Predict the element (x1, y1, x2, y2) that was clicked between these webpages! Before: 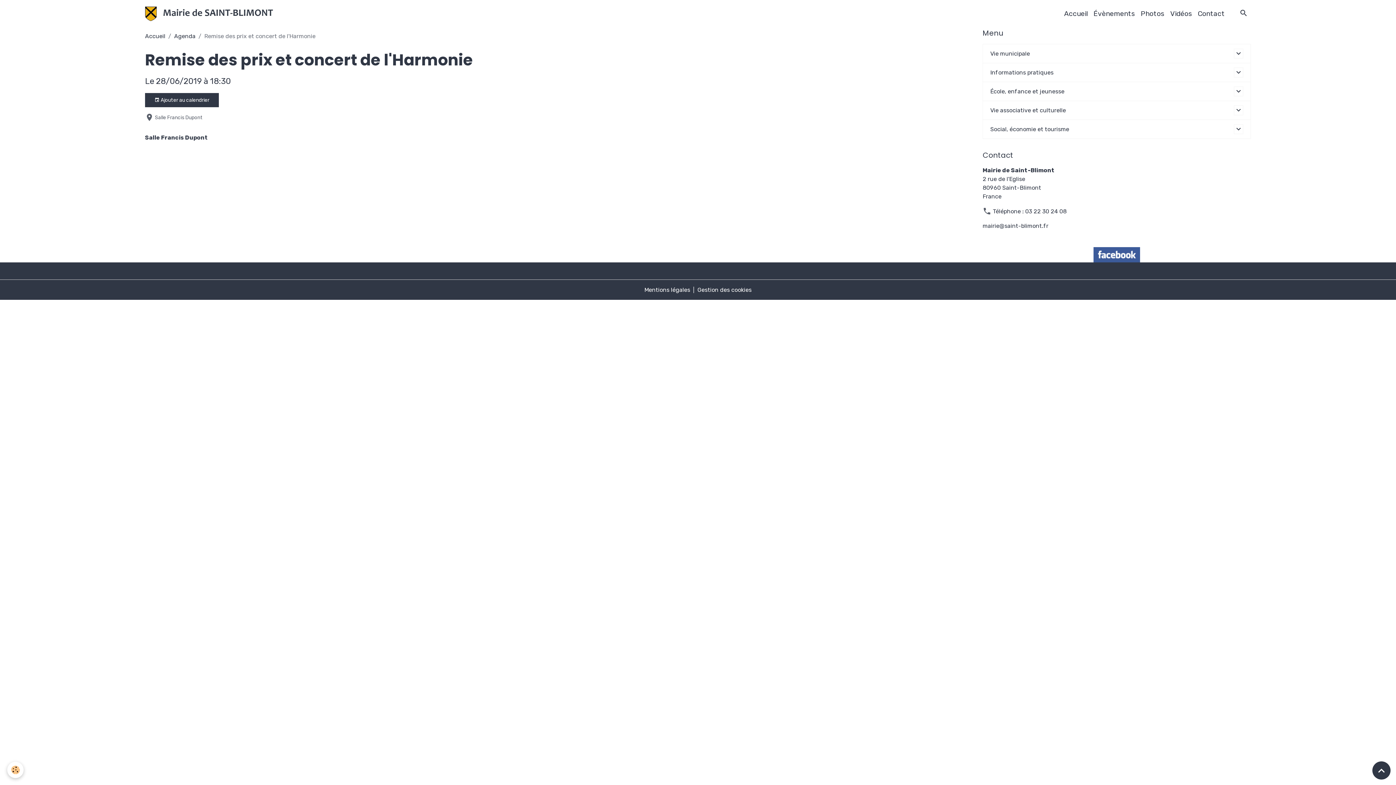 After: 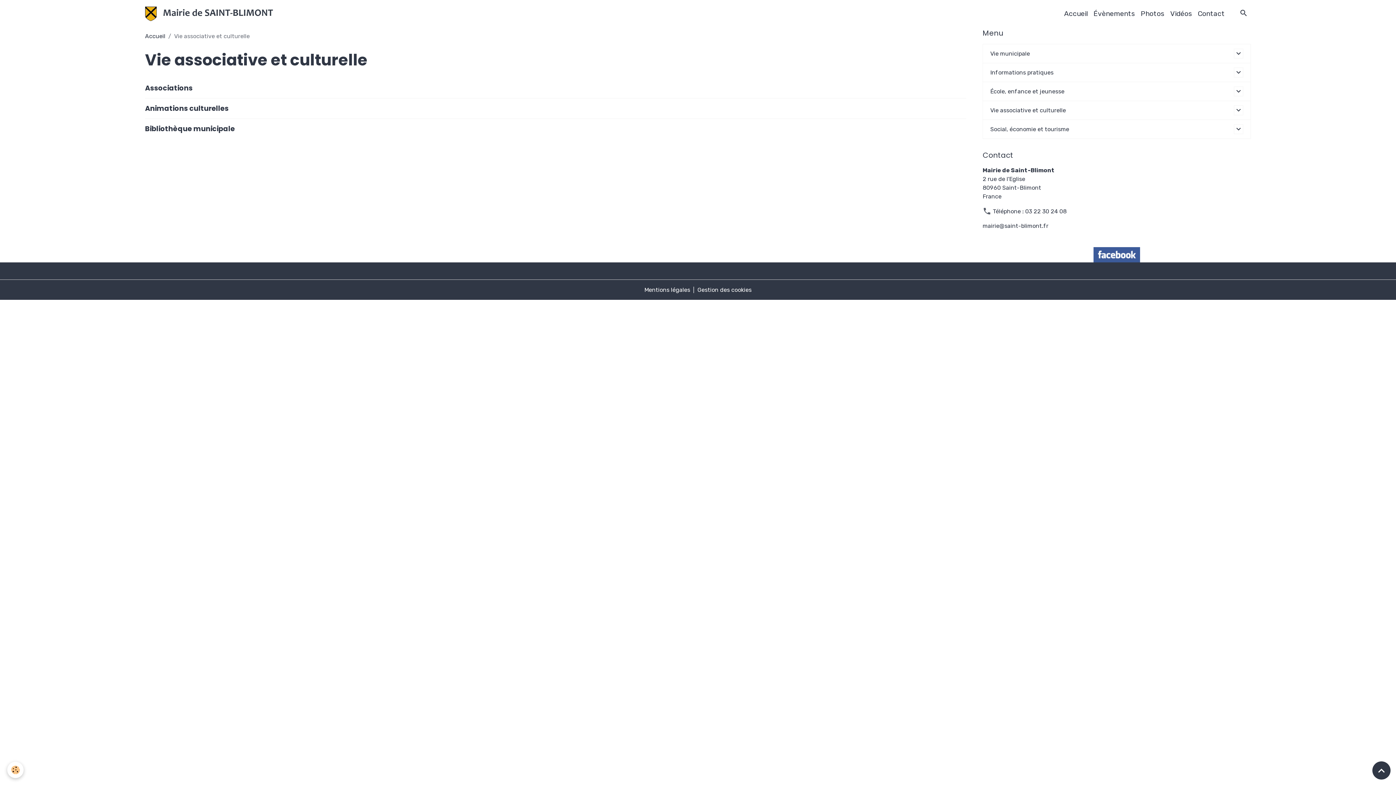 Action: bbox: (990, 106, 1234, 114) label: Vie associative et culturelle